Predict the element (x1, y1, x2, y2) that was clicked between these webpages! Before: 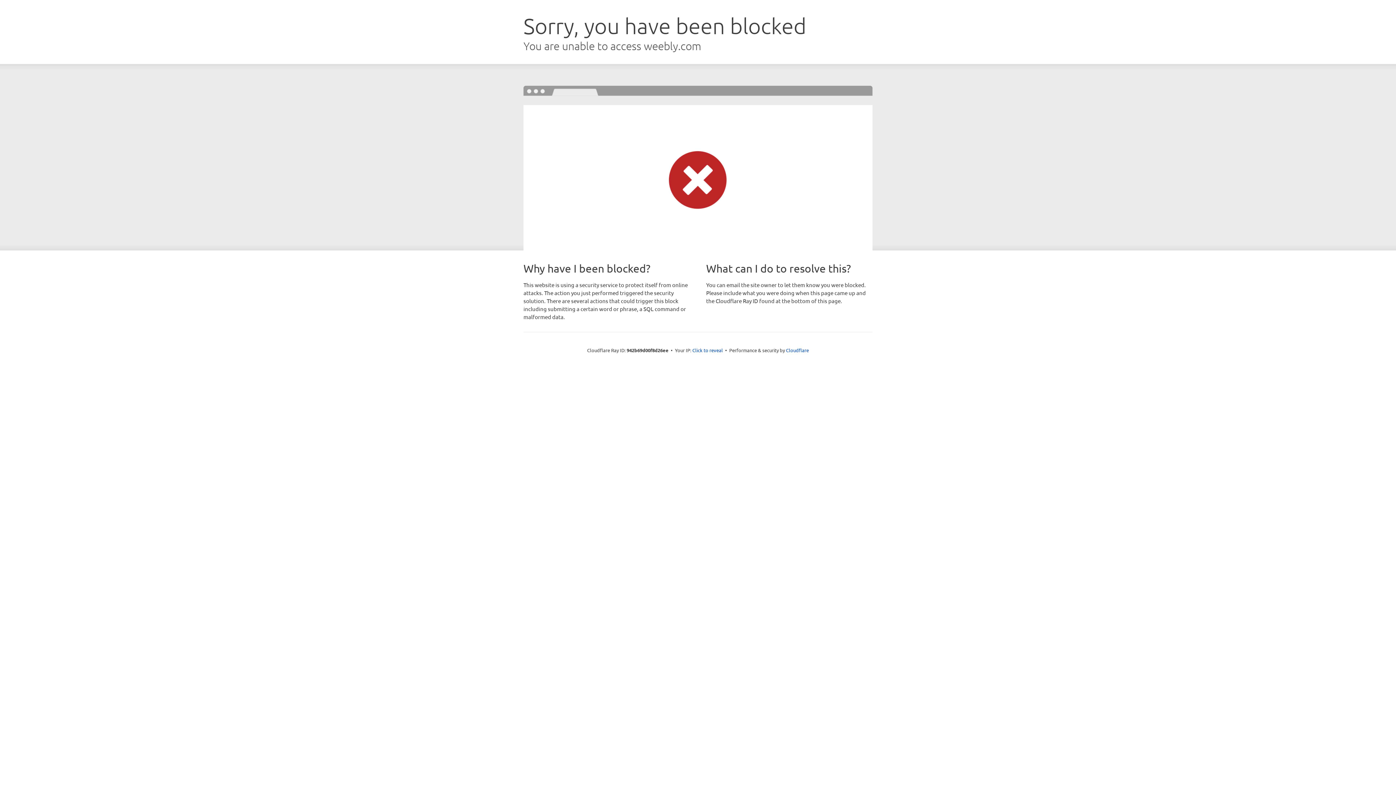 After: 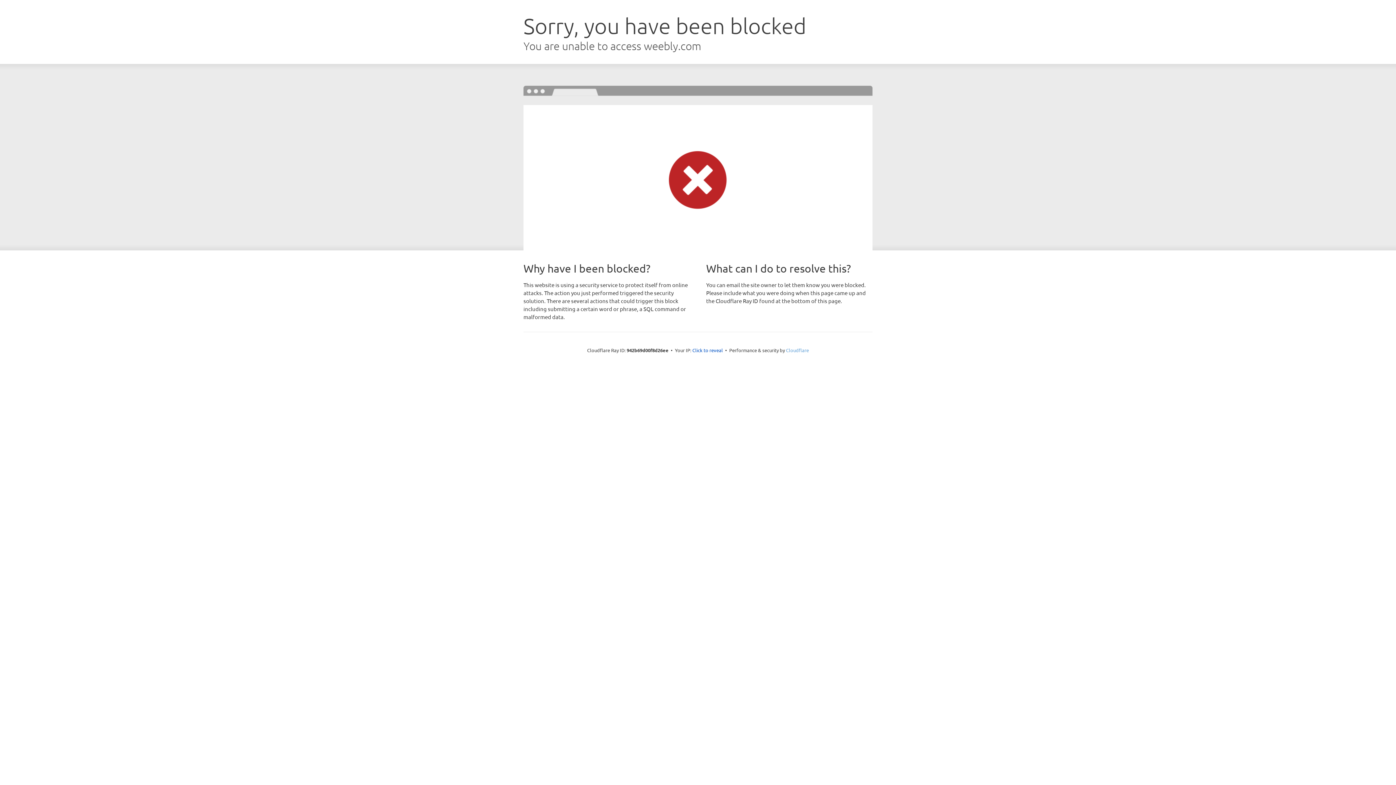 Action: label: Cloudflare bbox: (786, 347, 809, 353)